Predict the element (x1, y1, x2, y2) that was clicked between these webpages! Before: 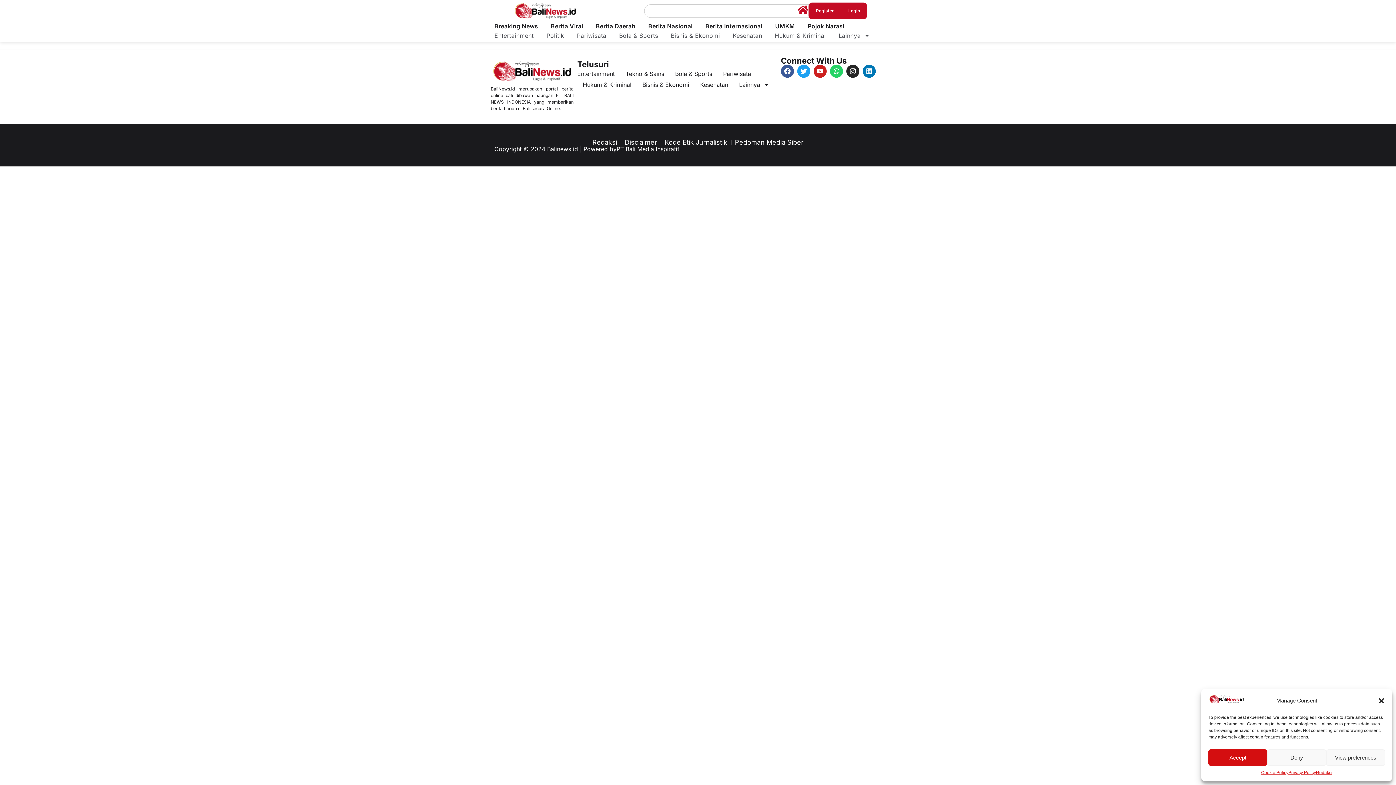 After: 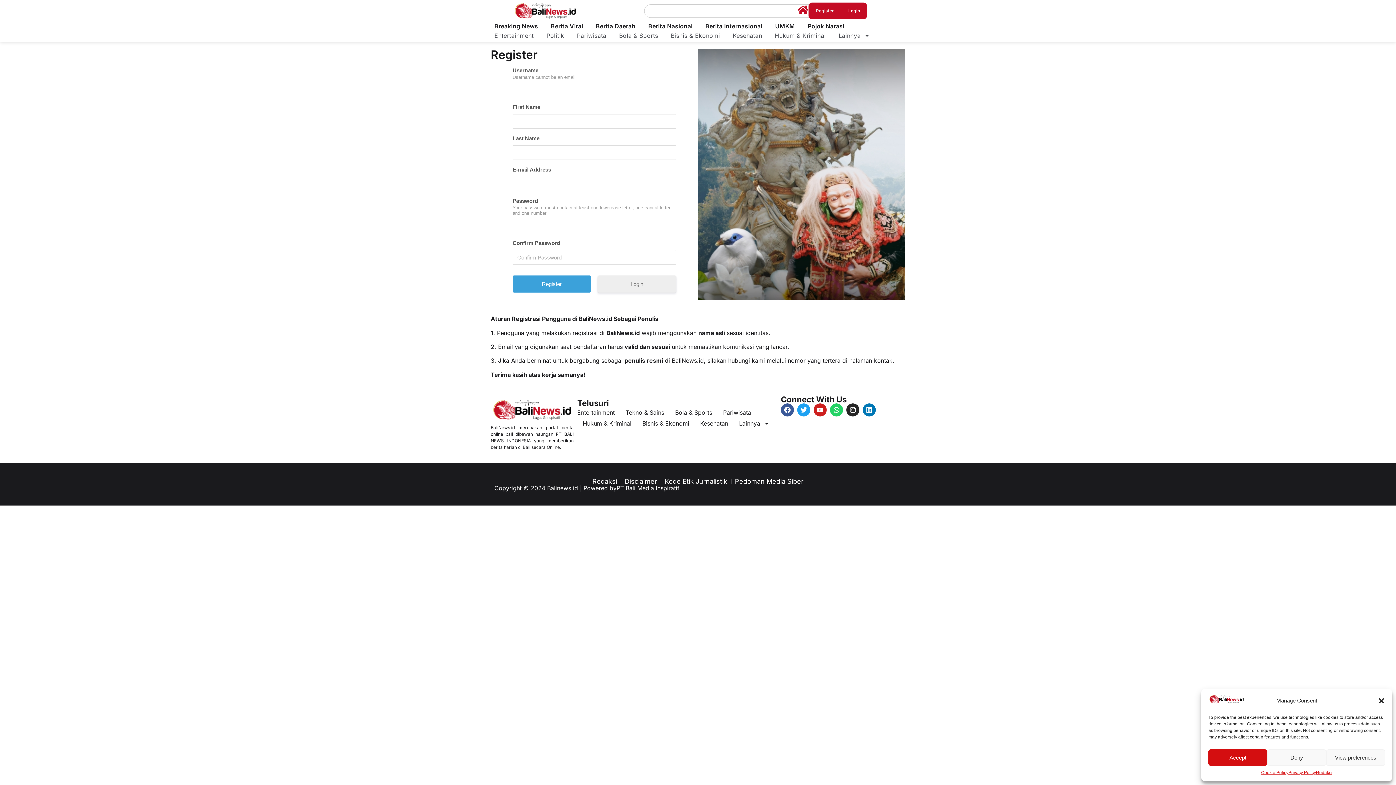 Action: label: Register bbox: (808, 2, 841, 19)